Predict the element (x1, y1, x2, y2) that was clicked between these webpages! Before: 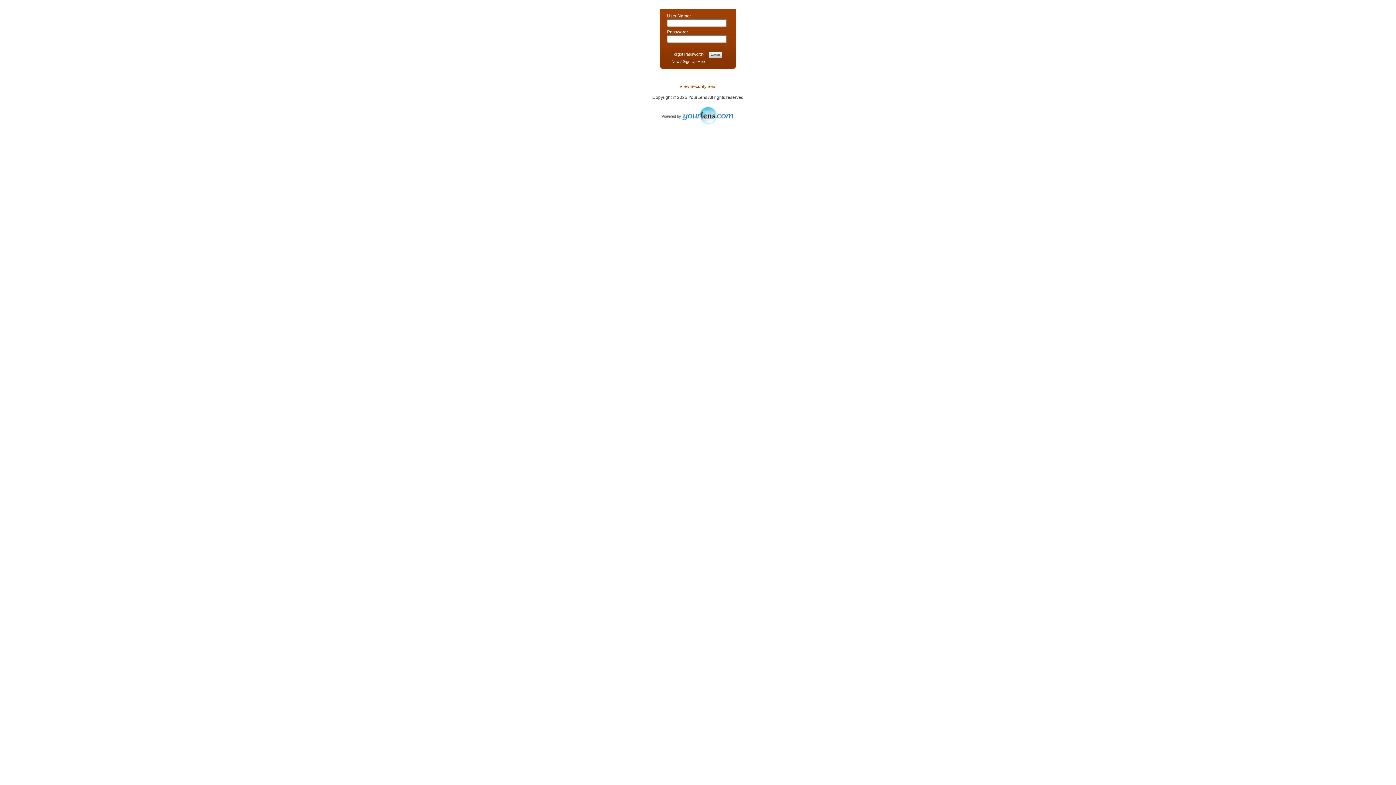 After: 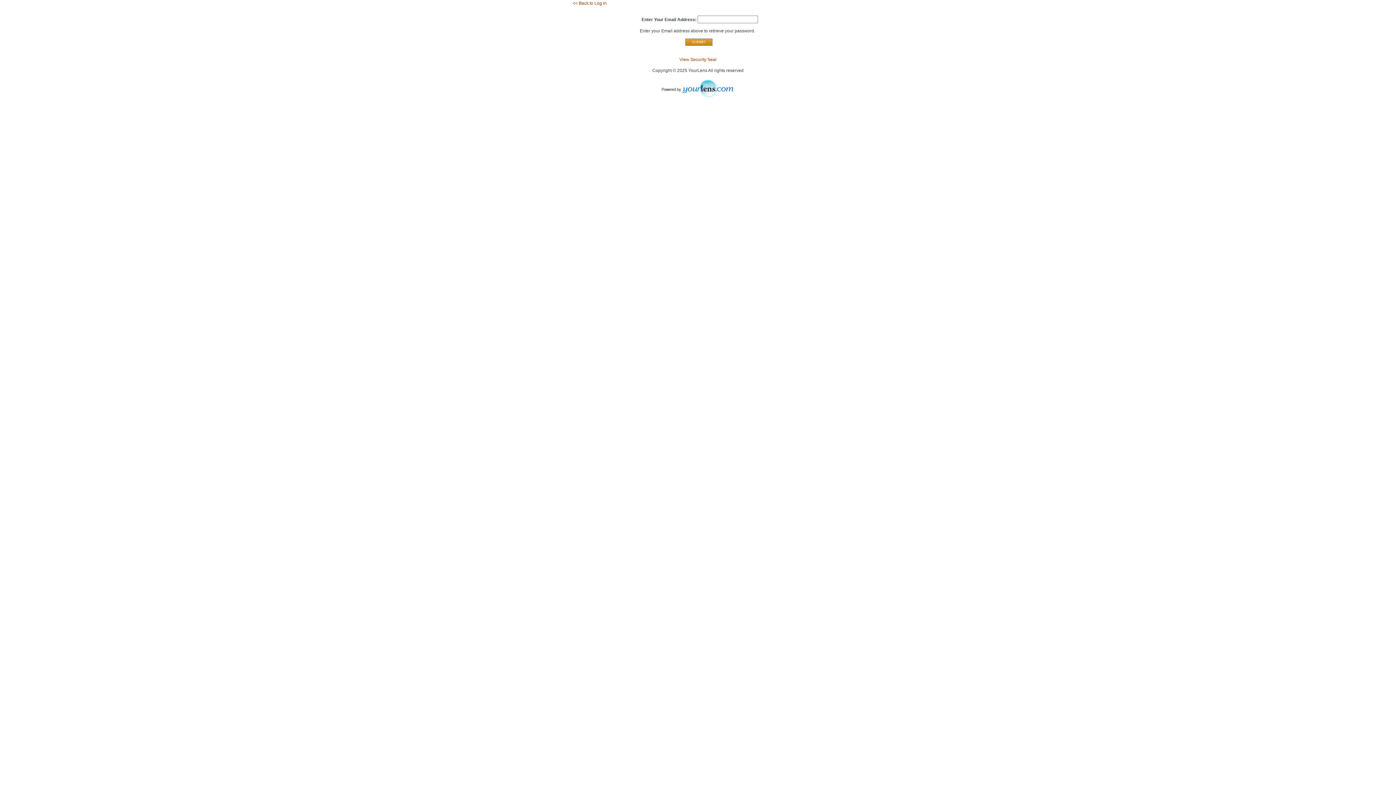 Action: bbox: (671, 52, 704, 56) label: Forgot Password?